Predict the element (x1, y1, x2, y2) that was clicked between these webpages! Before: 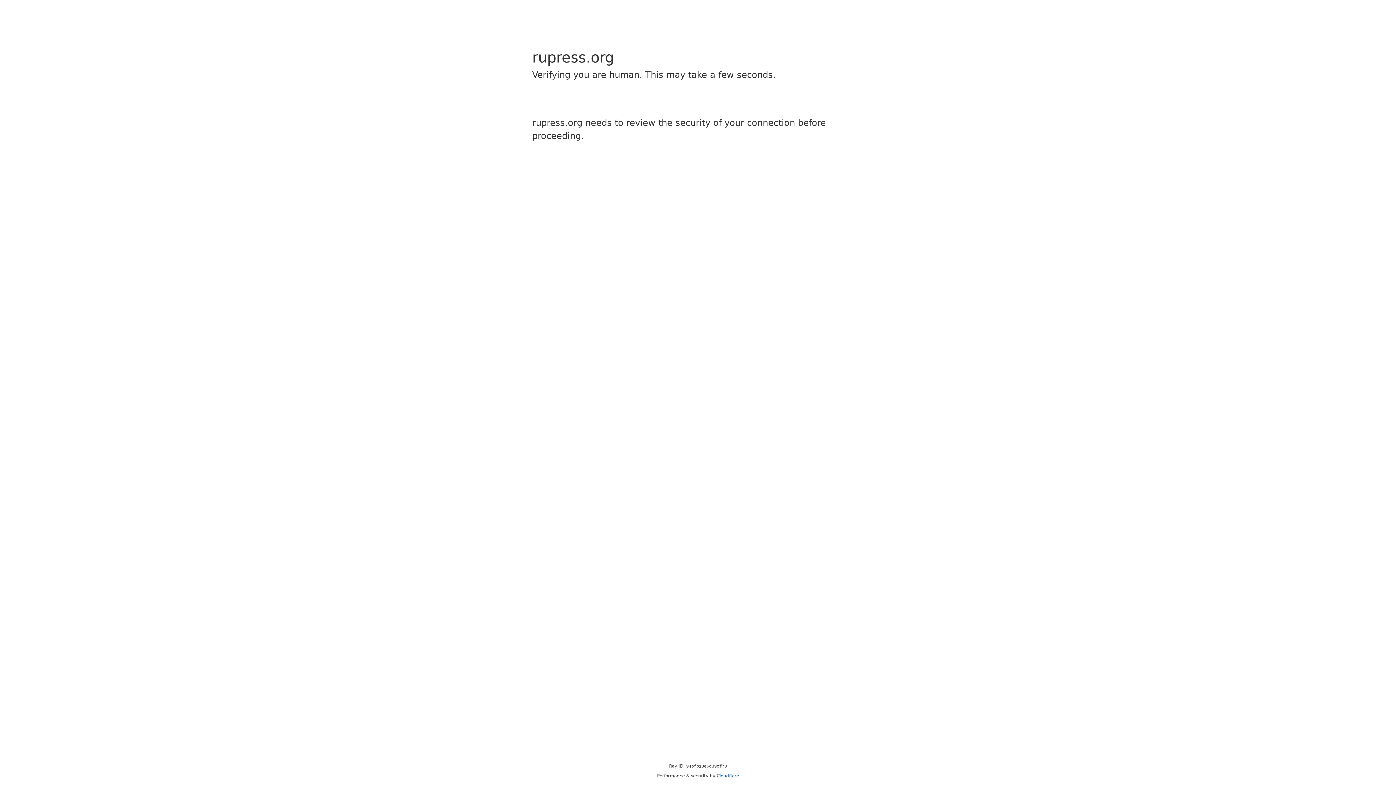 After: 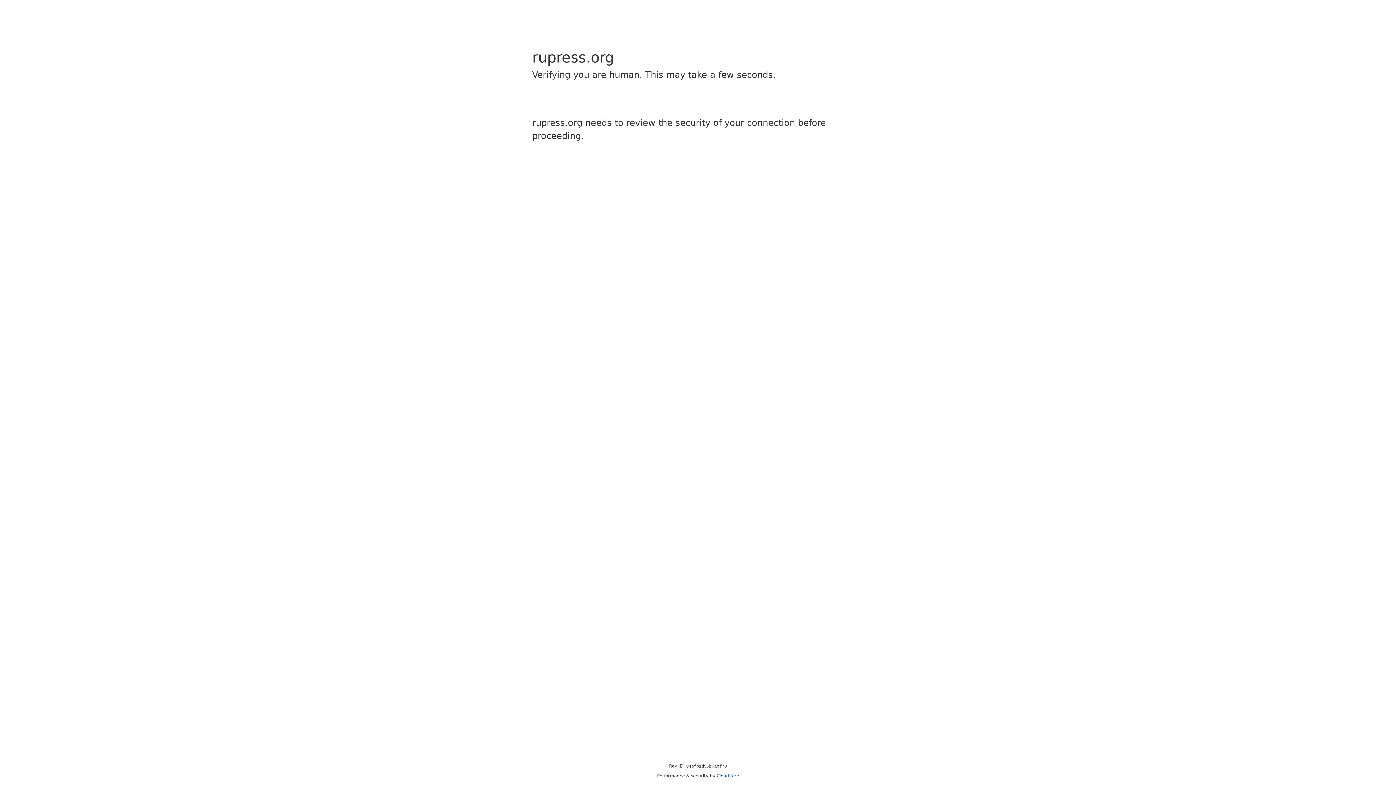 Action: label: Cloudflare bbox: (716, 773, 739, 778)